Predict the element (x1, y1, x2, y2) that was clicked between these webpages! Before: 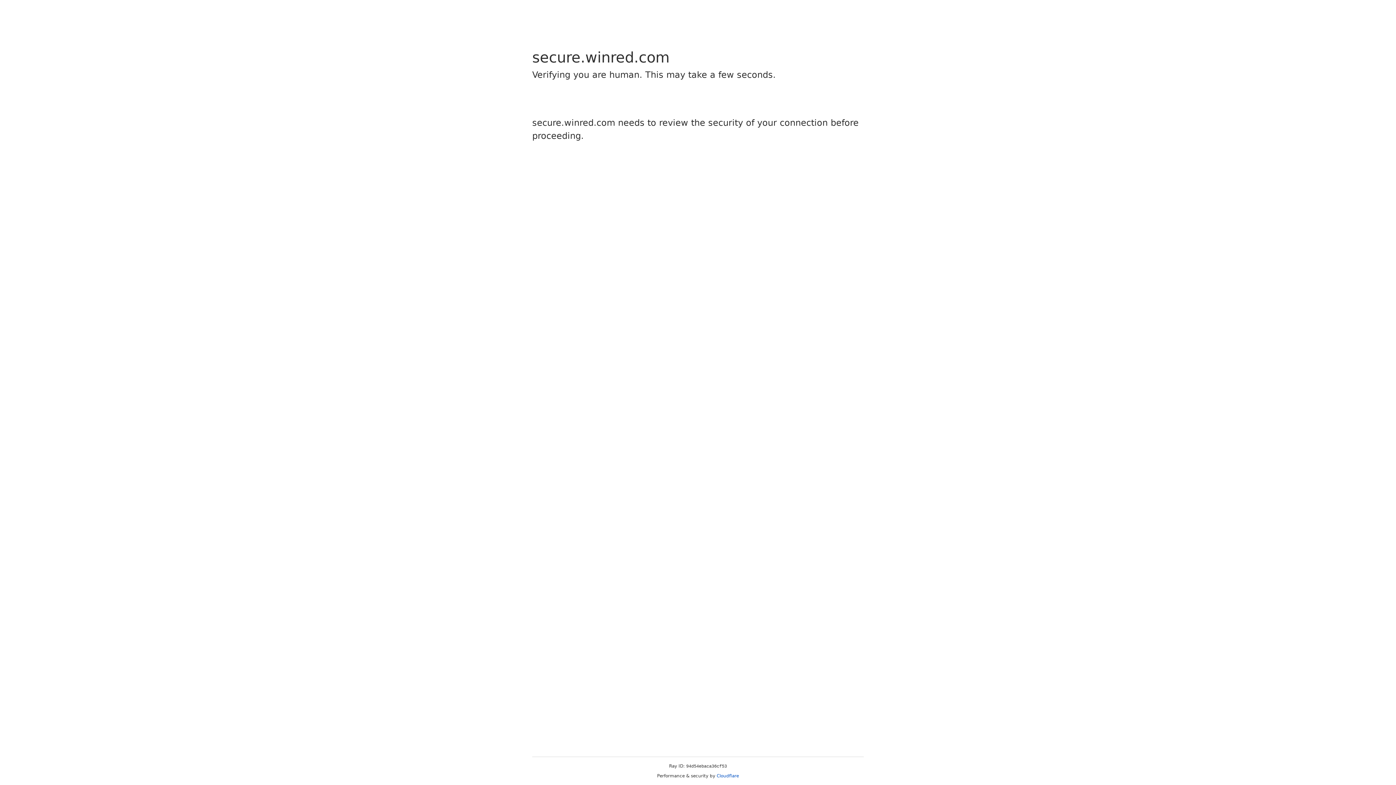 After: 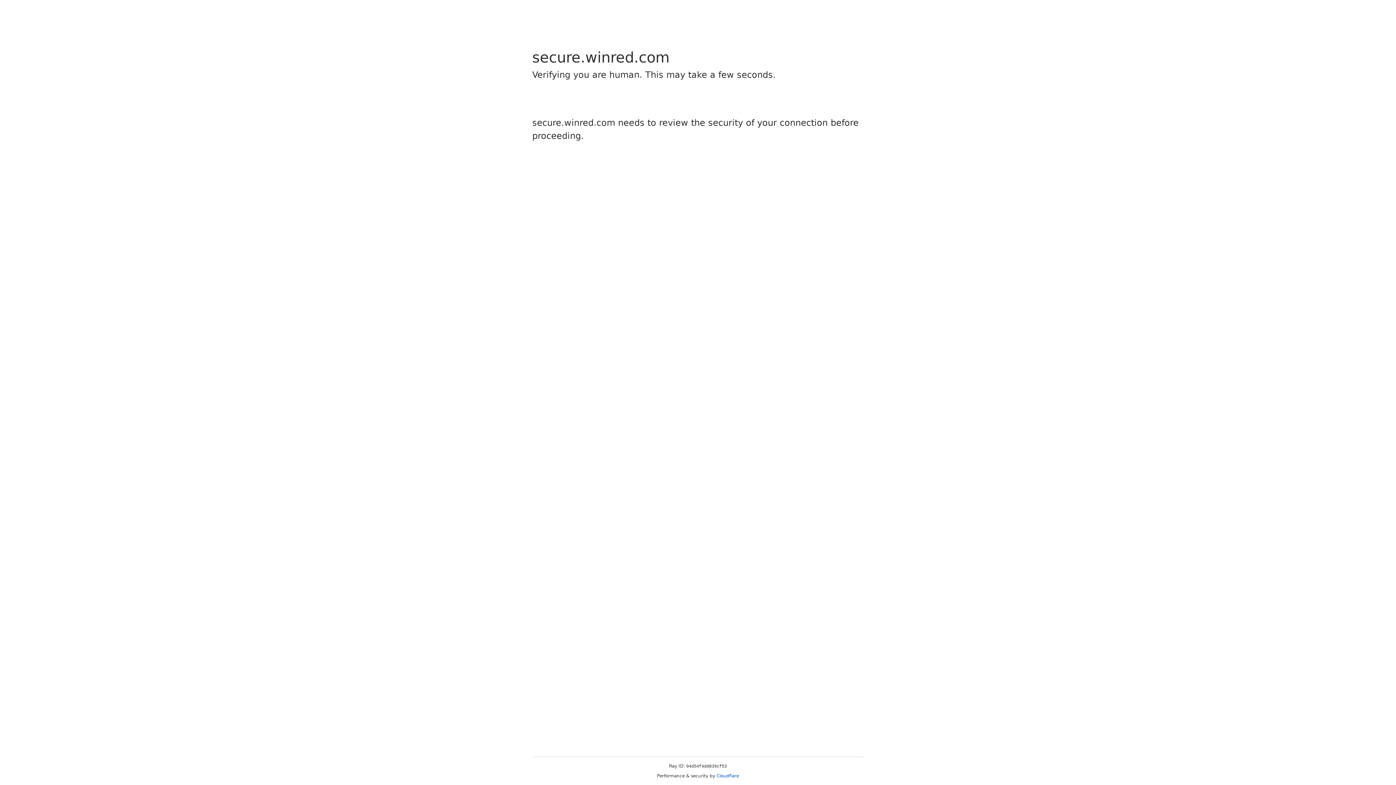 Action: label: Cloudflare bbox: (716, 773, 739, 778)